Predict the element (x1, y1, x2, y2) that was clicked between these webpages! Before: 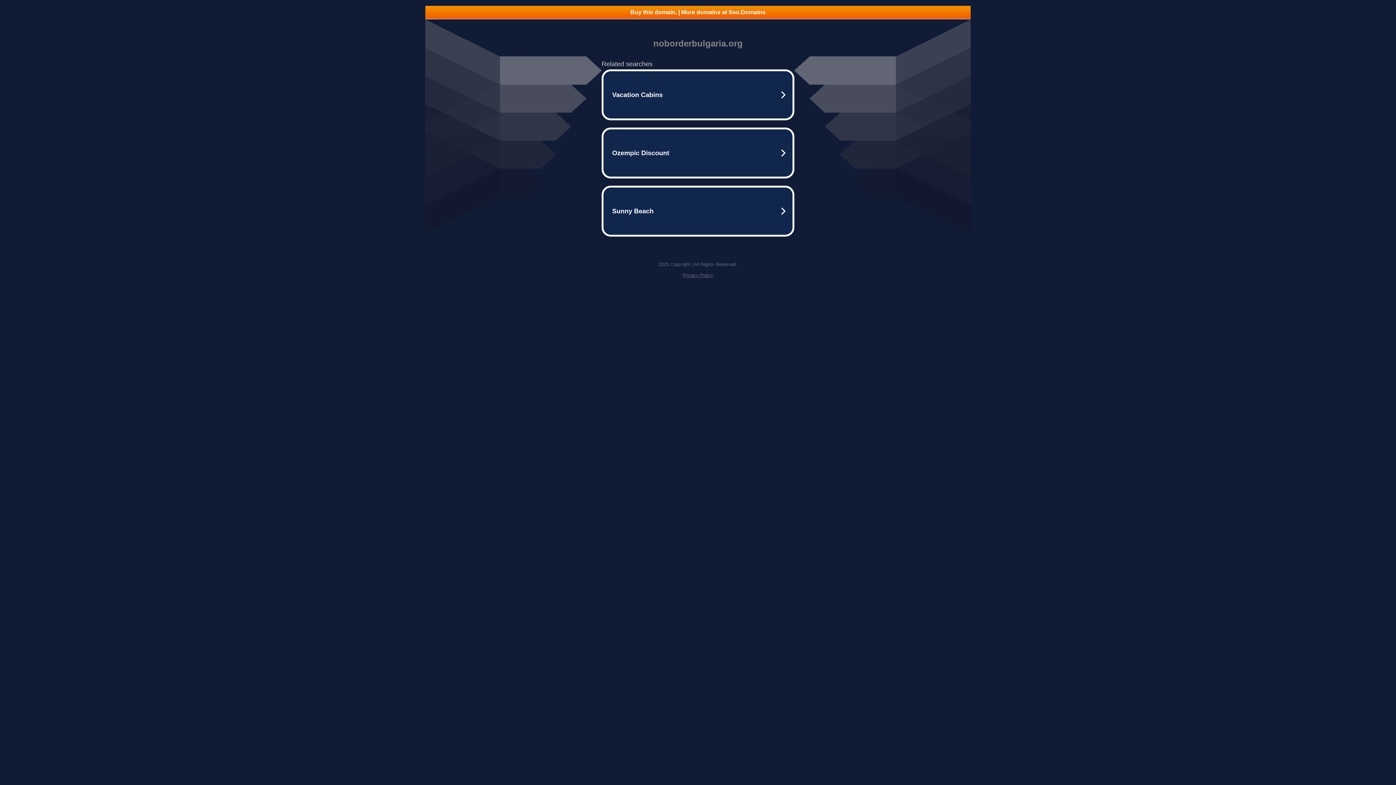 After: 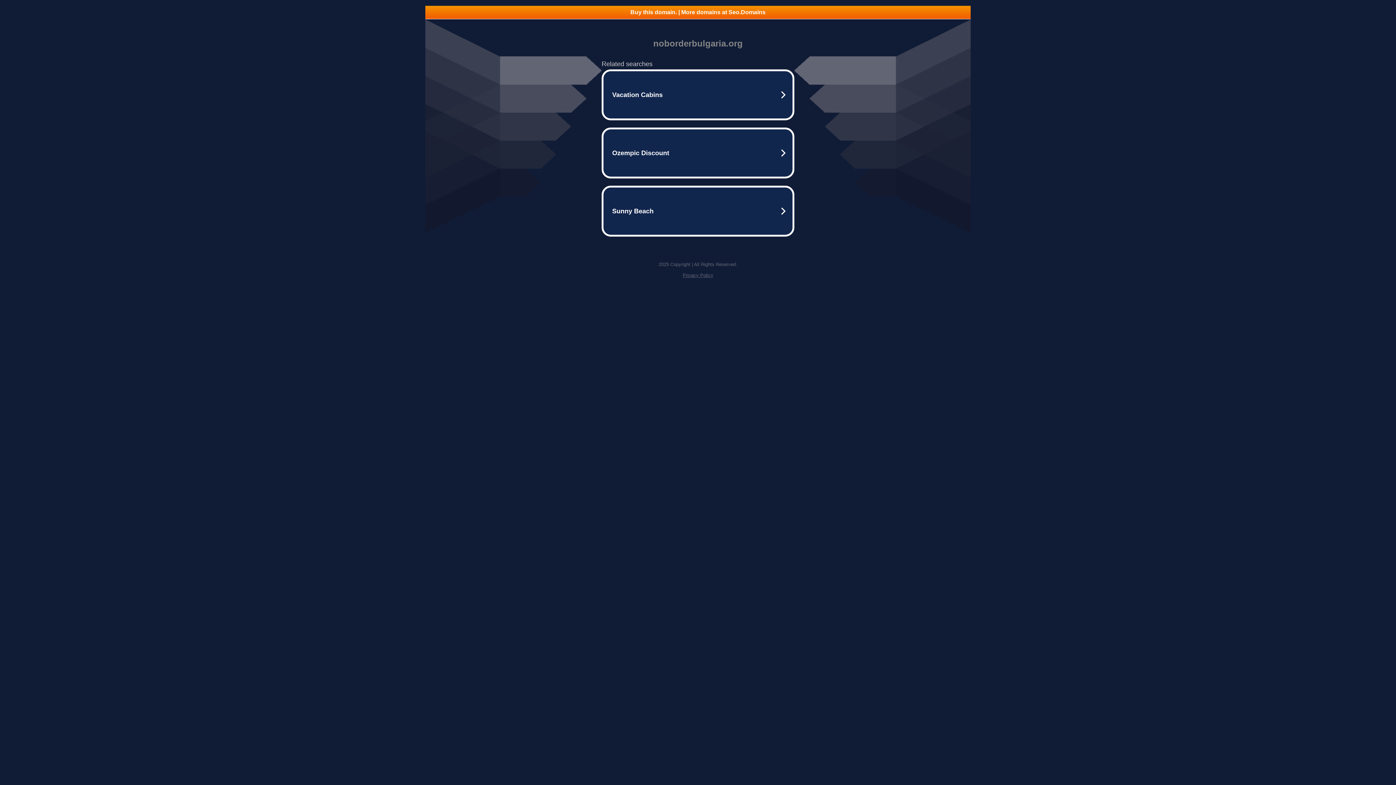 Action: bbox: (425, 5, 970, 18) label: Buy this domain. | More domains at Seo.Domains